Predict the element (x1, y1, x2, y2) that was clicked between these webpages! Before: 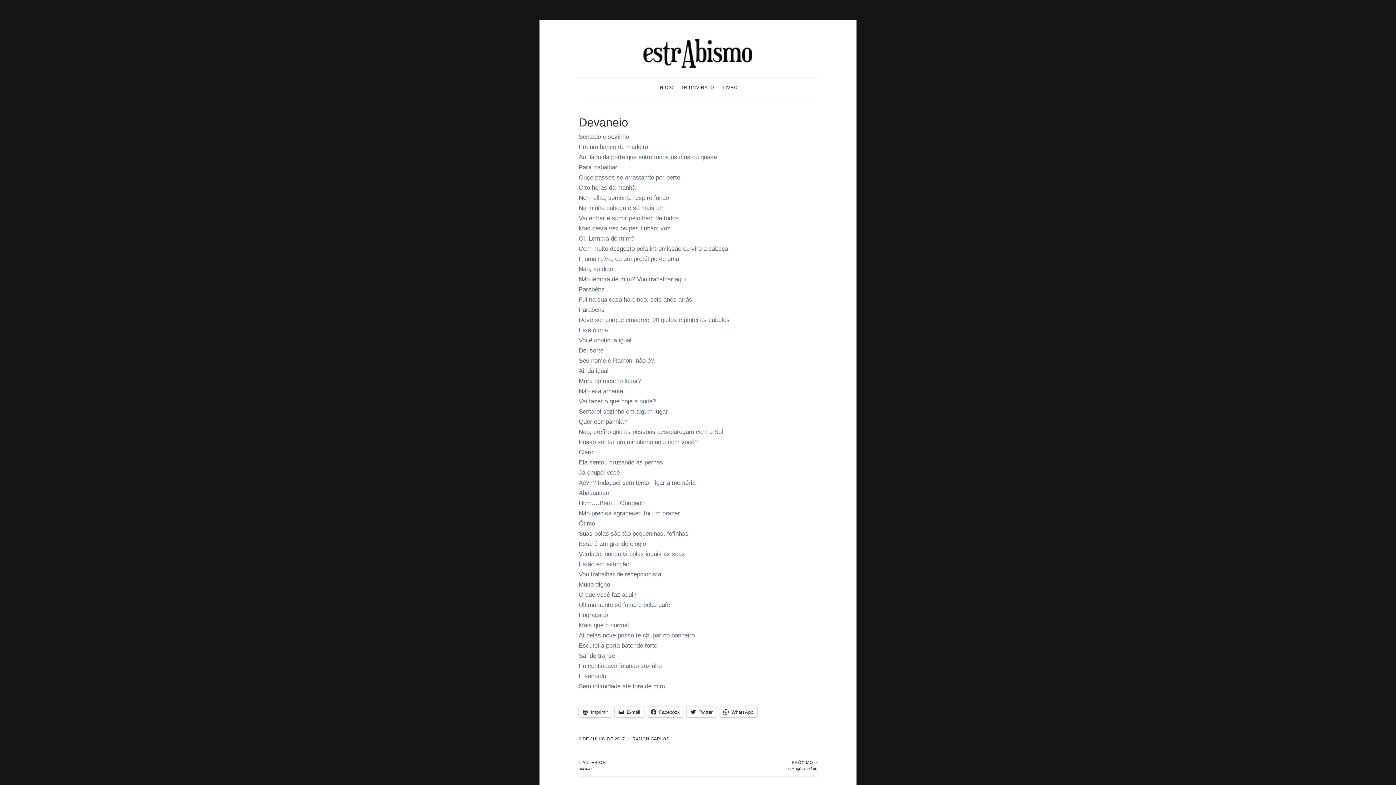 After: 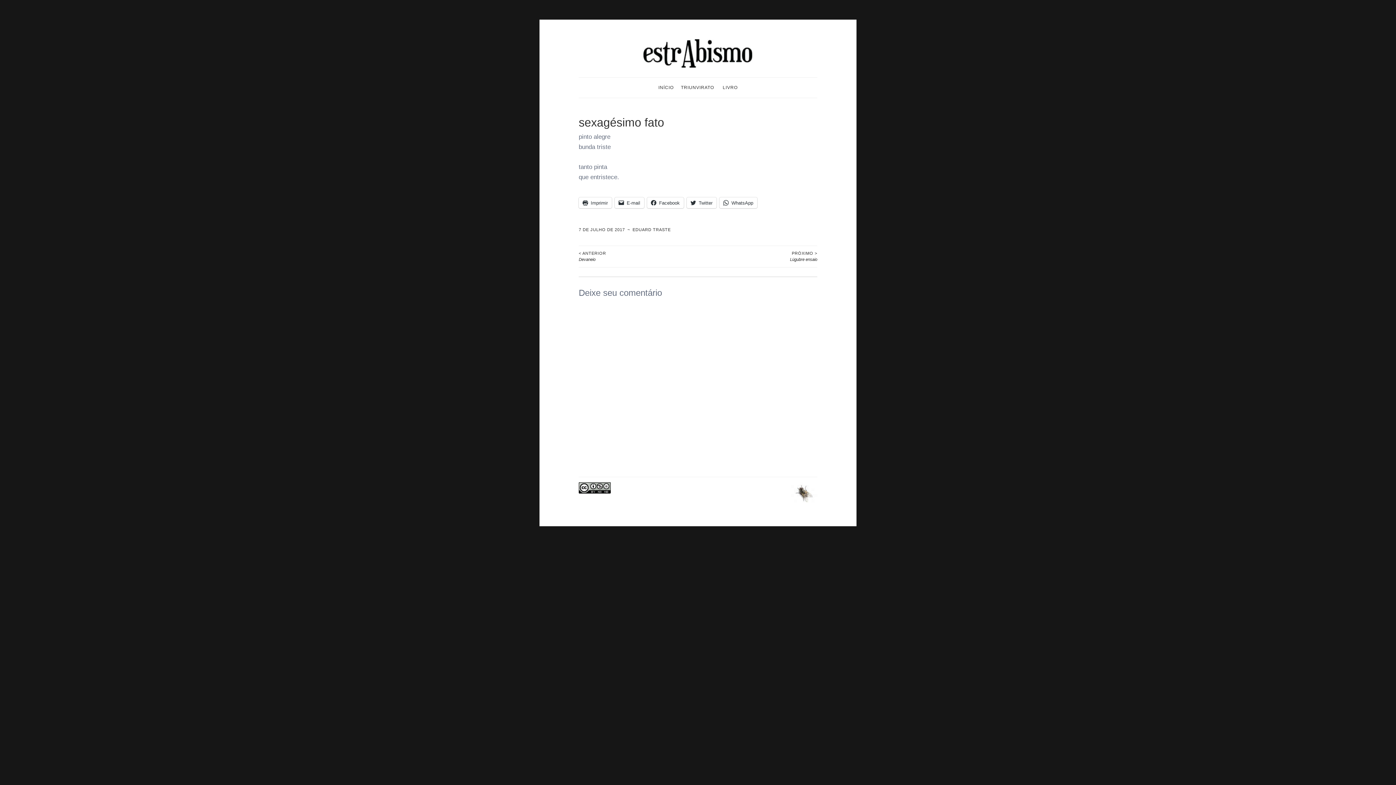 Action: label: PRÓXIMO >
sexagésimo fato bbox: (698, 759, 817, 772)